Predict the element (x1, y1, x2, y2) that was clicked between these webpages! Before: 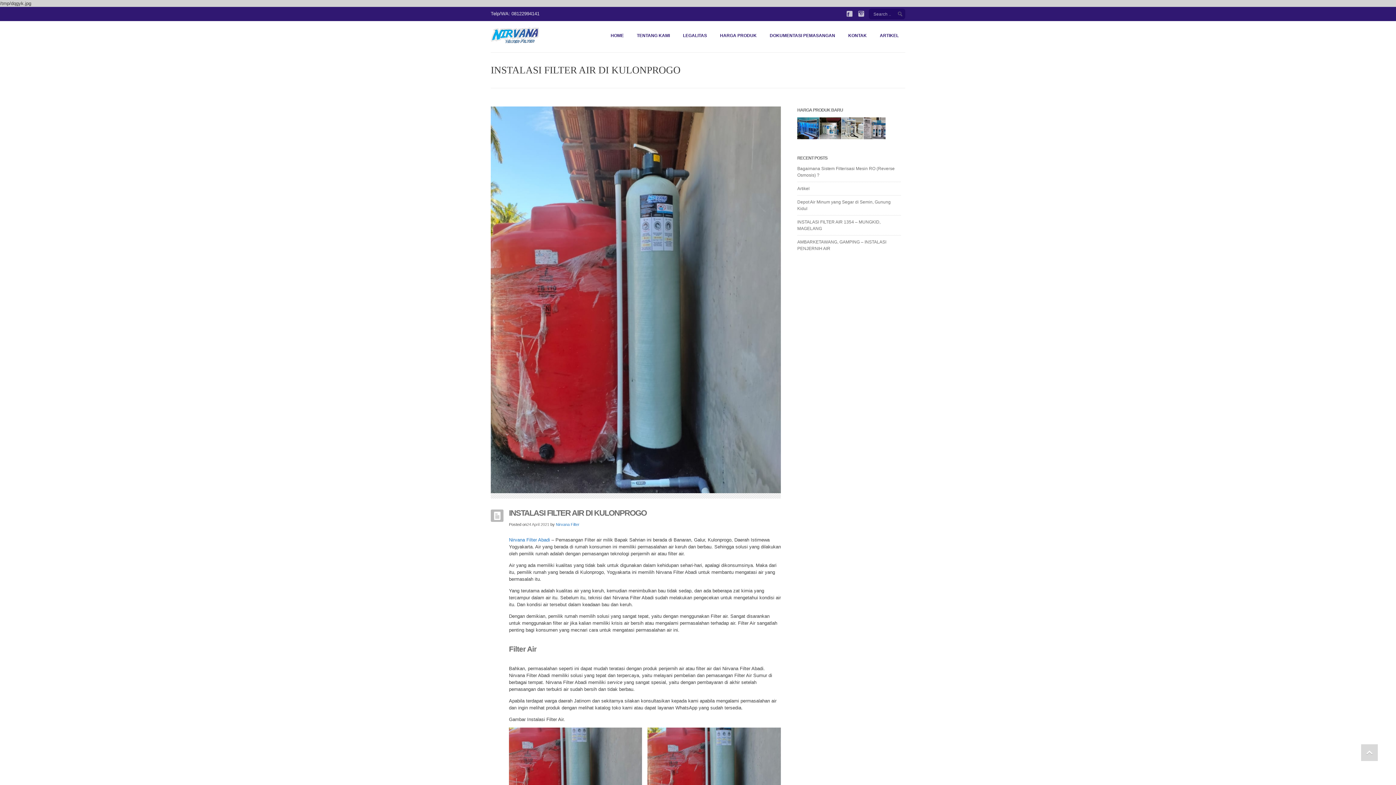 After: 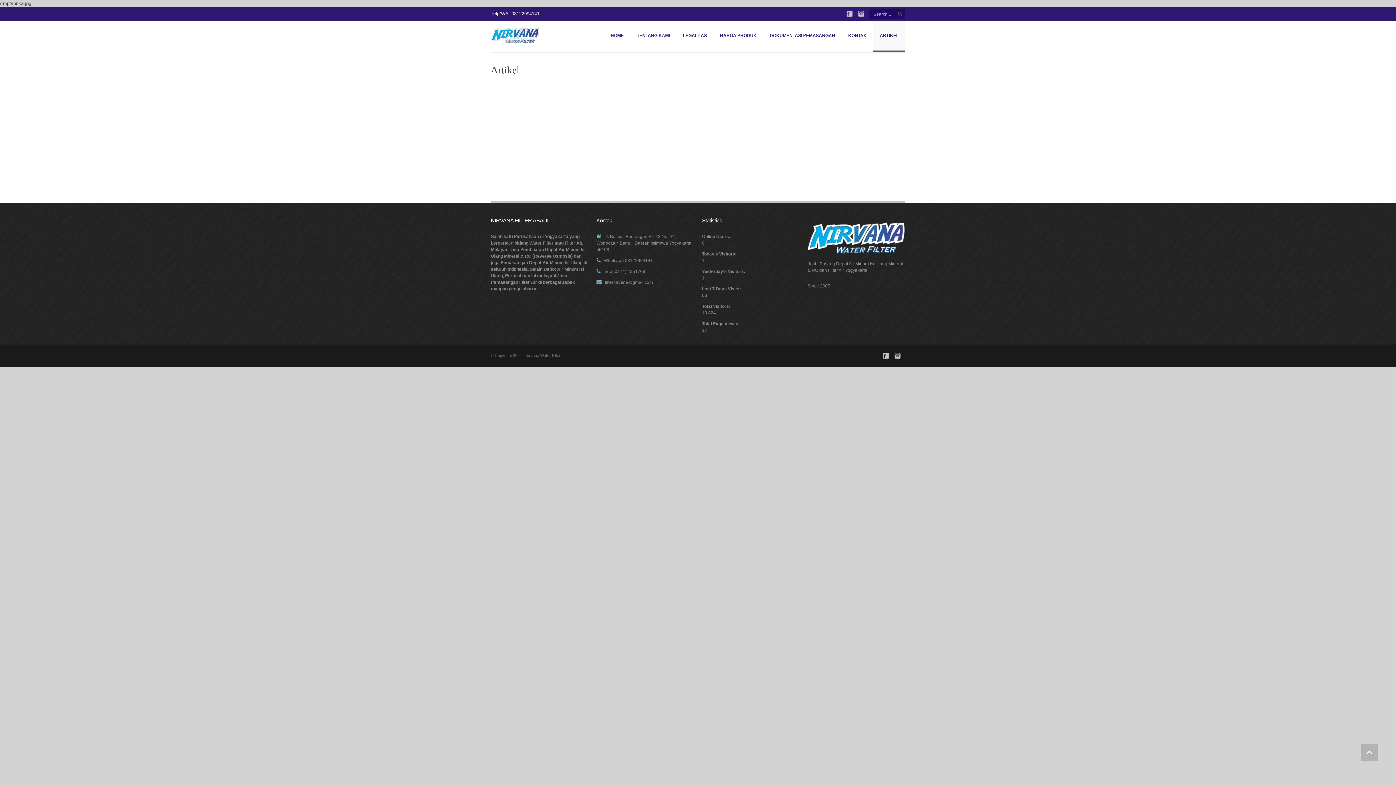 Action: bbox: (873, 21, 905, 52) label: ARTIKEL